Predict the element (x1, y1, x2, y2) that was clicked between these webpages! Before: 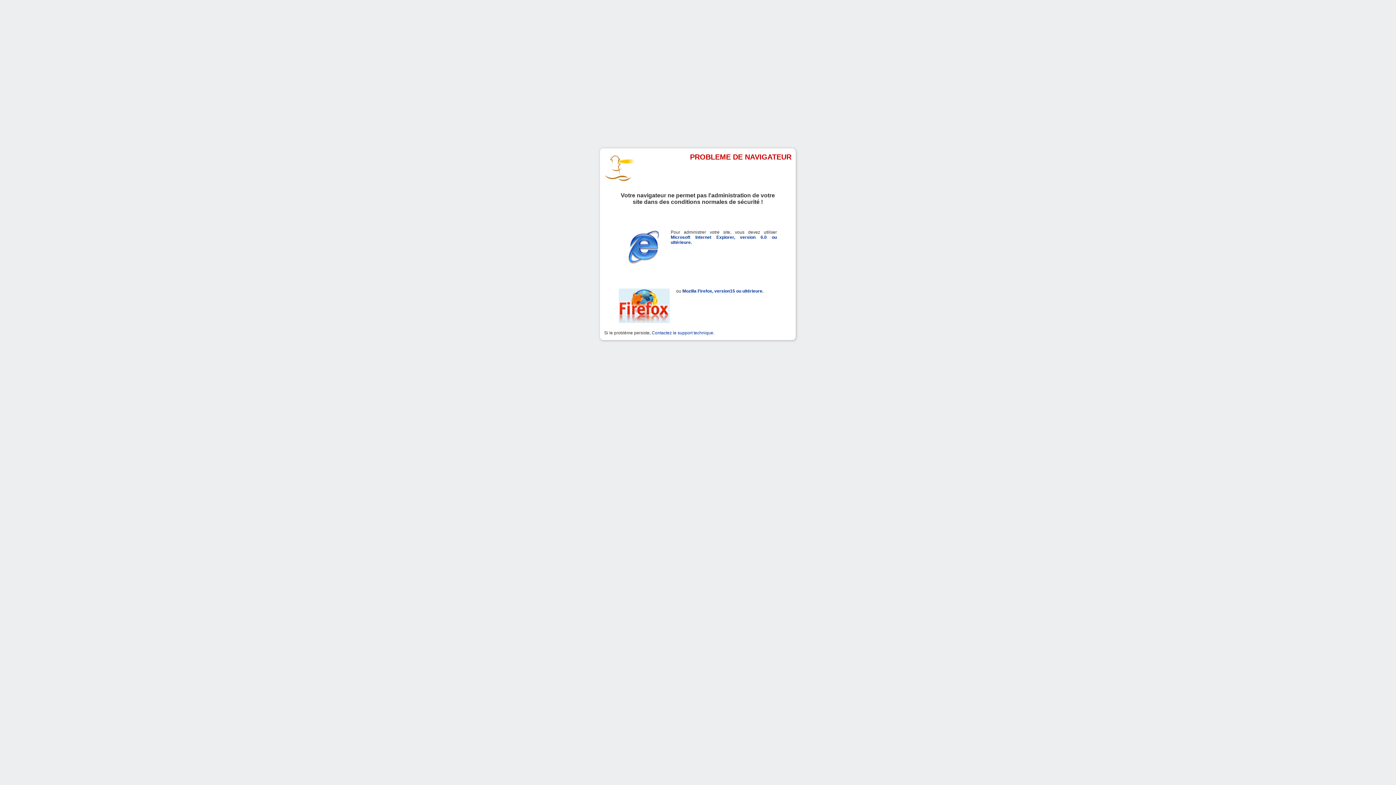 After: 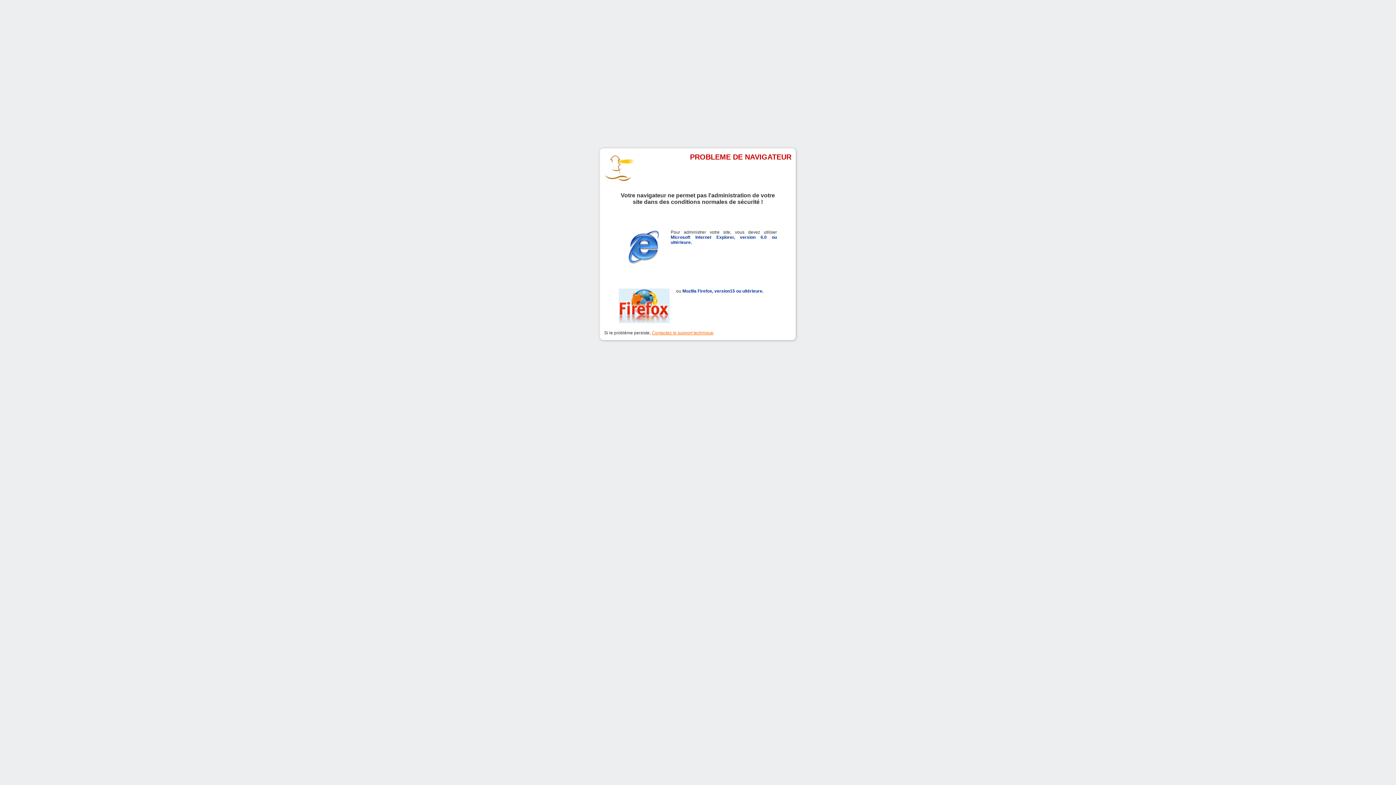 Action: bbox: (652, 330, 713, 335) label: Contactez le support technique